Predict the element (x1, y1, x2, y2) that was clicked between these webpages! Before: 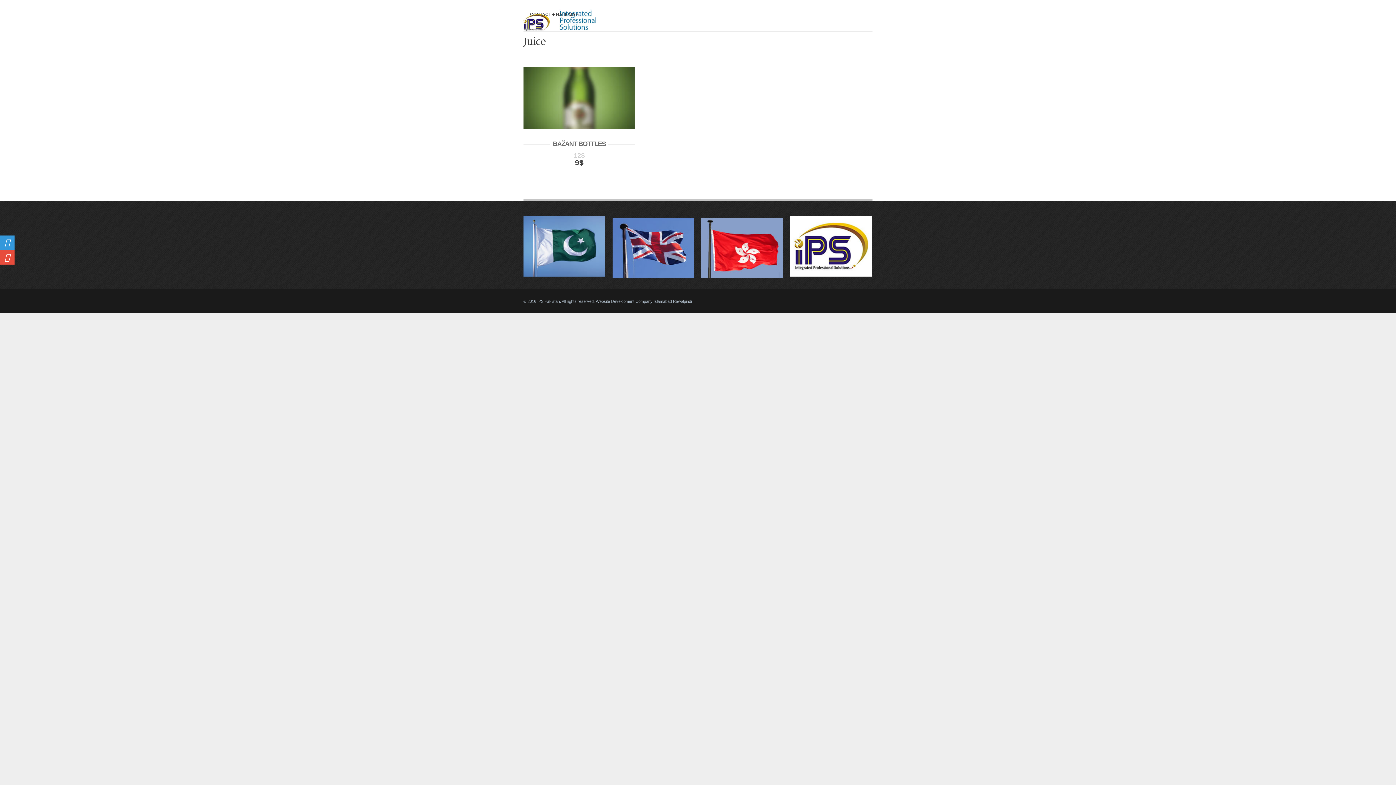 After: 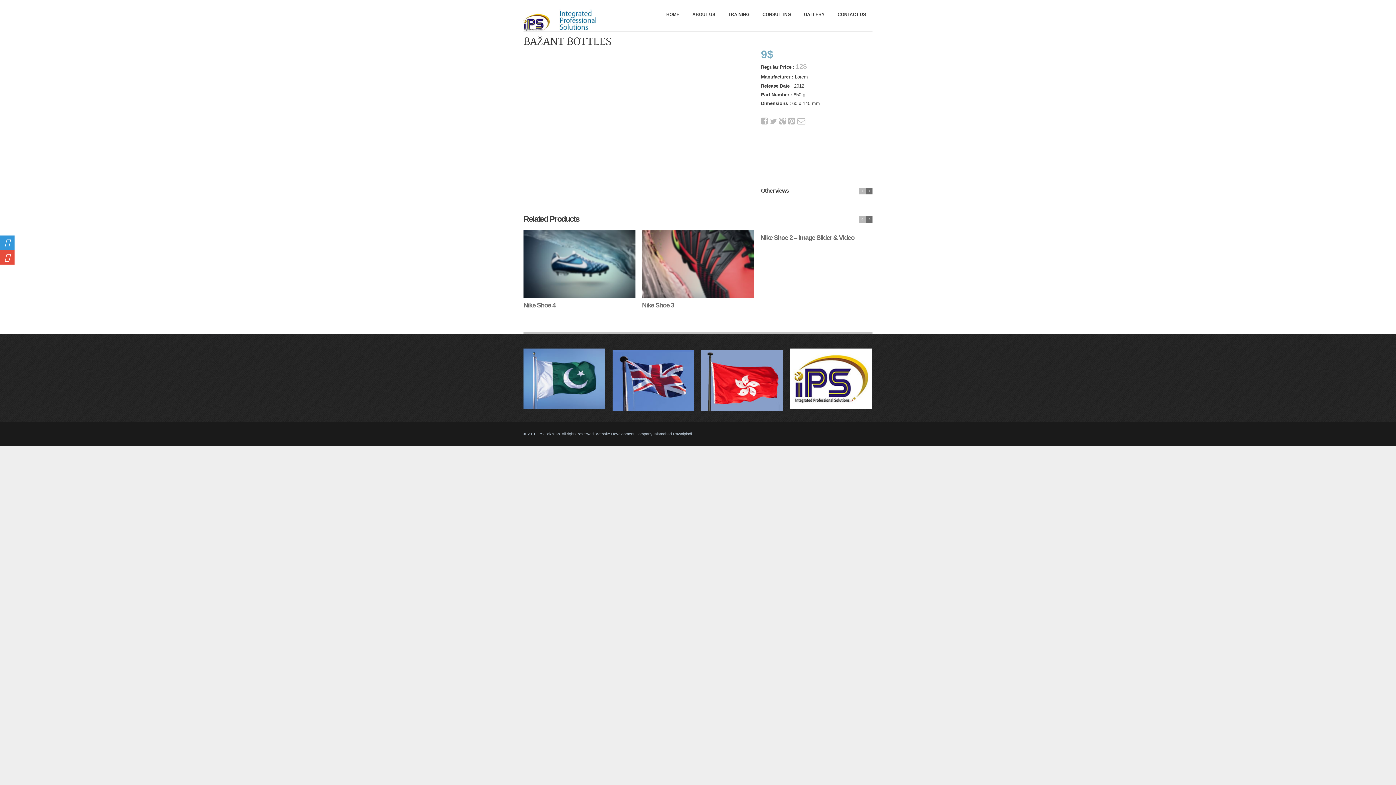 Action: bbox: (567, 95, 573, 100)